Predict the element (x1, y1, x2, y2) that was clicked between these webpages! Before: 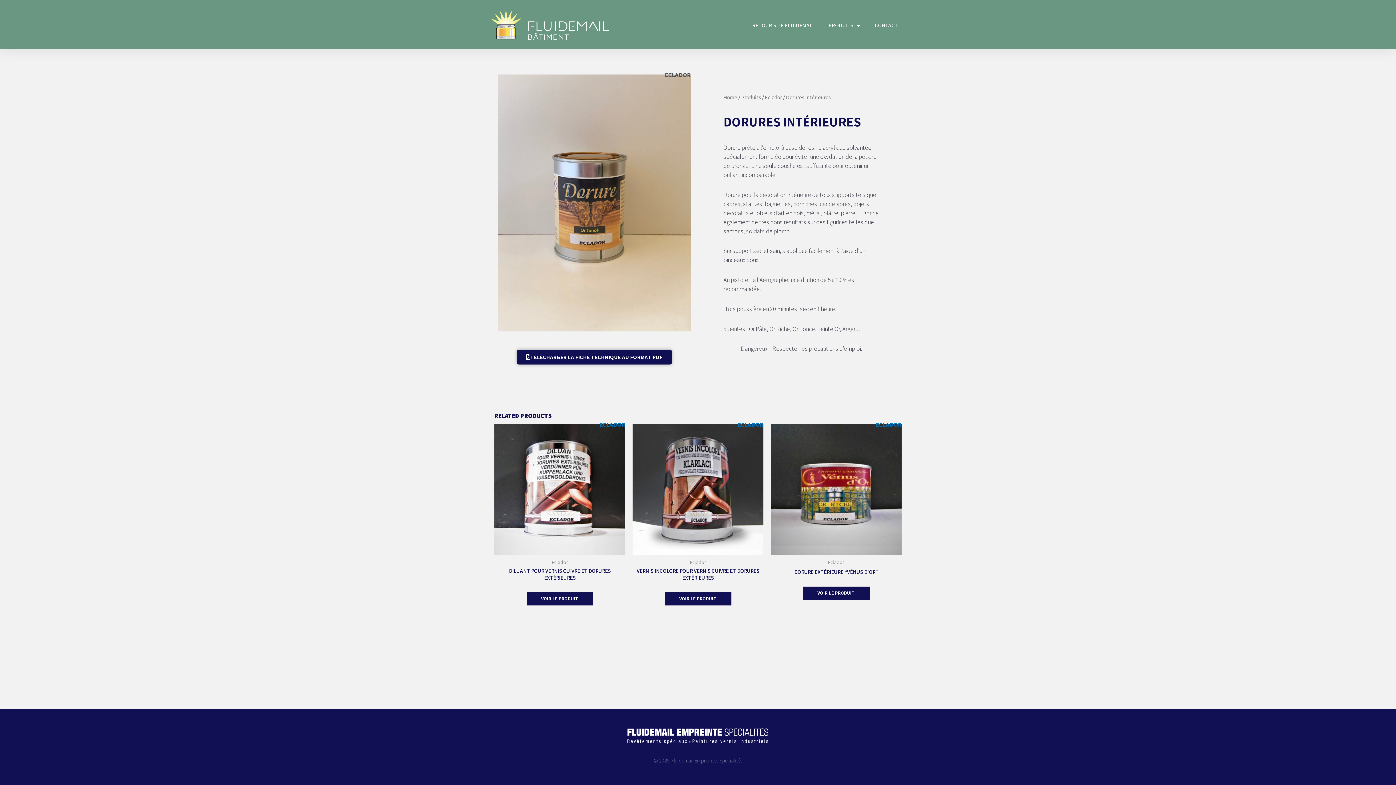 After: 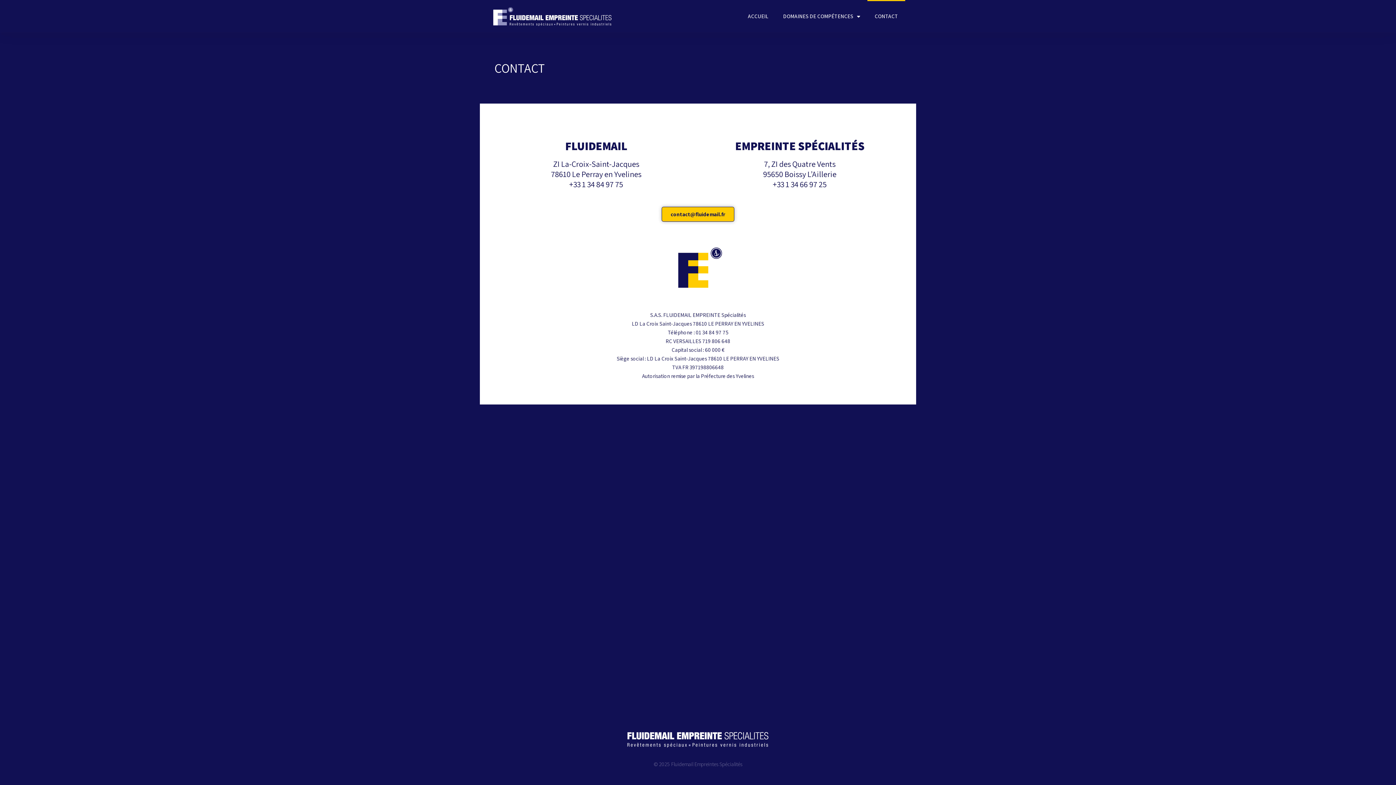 Action: bbox: (867, 9, 905, 41) label: CONTACT